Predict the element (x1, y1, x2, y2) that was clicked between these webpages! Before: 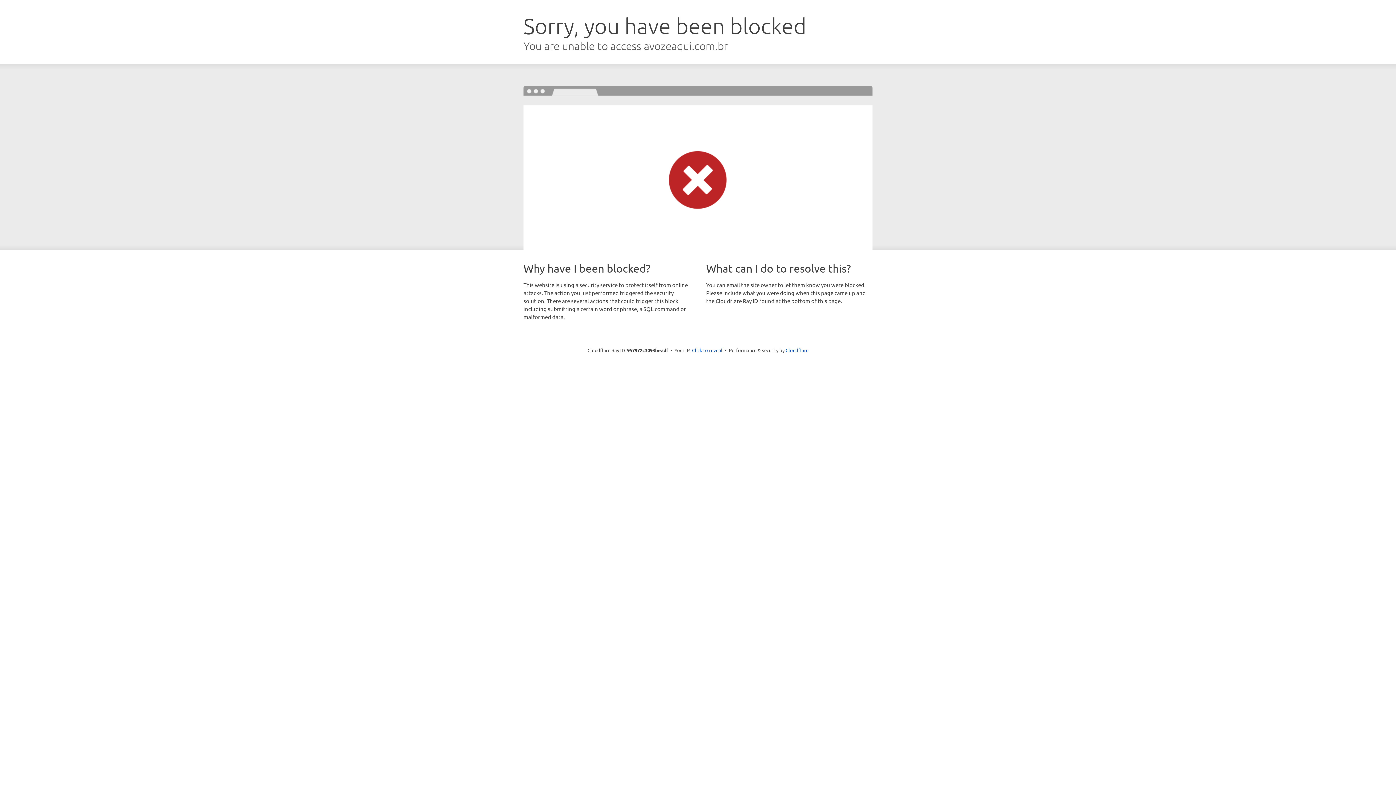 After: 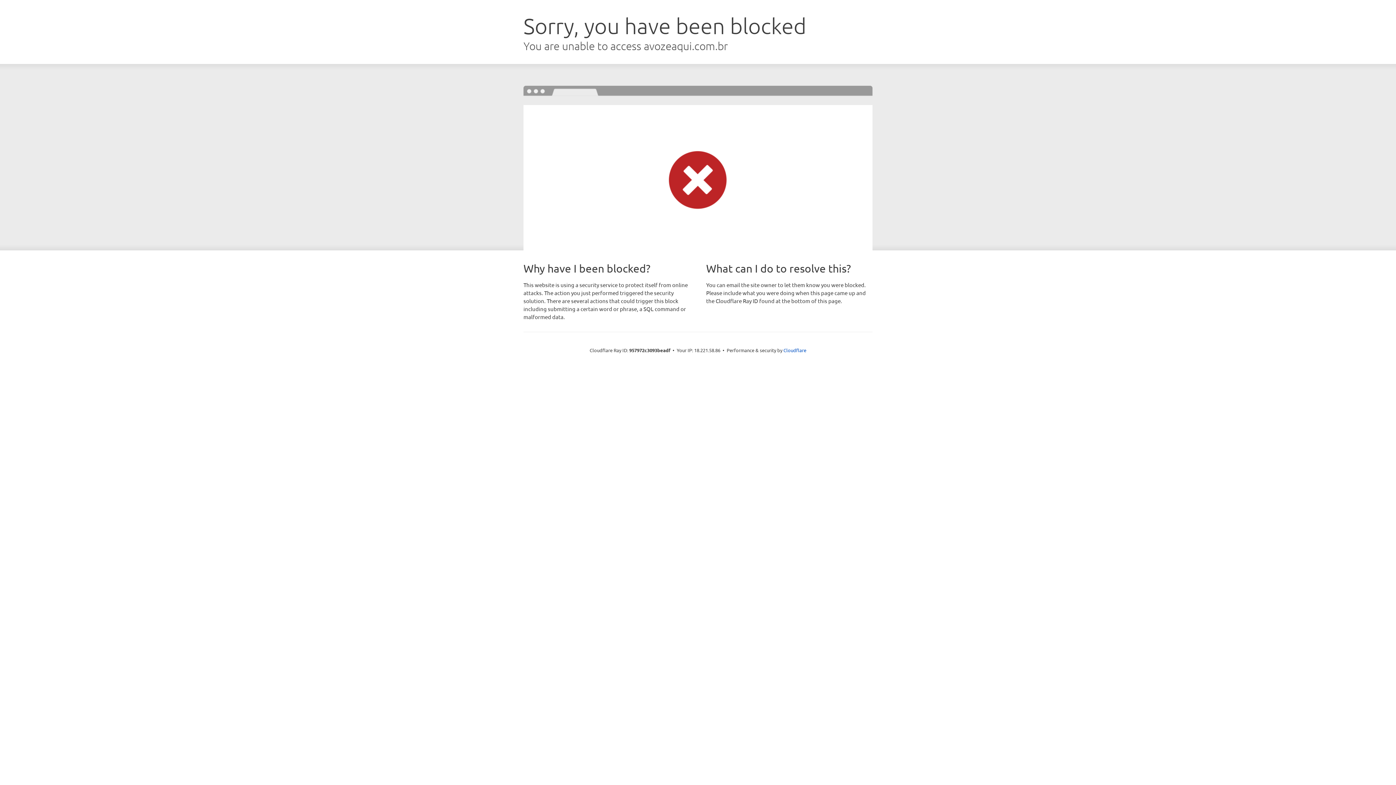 Action: label: Click to reveal bbox: (692, 346, 722, 353)